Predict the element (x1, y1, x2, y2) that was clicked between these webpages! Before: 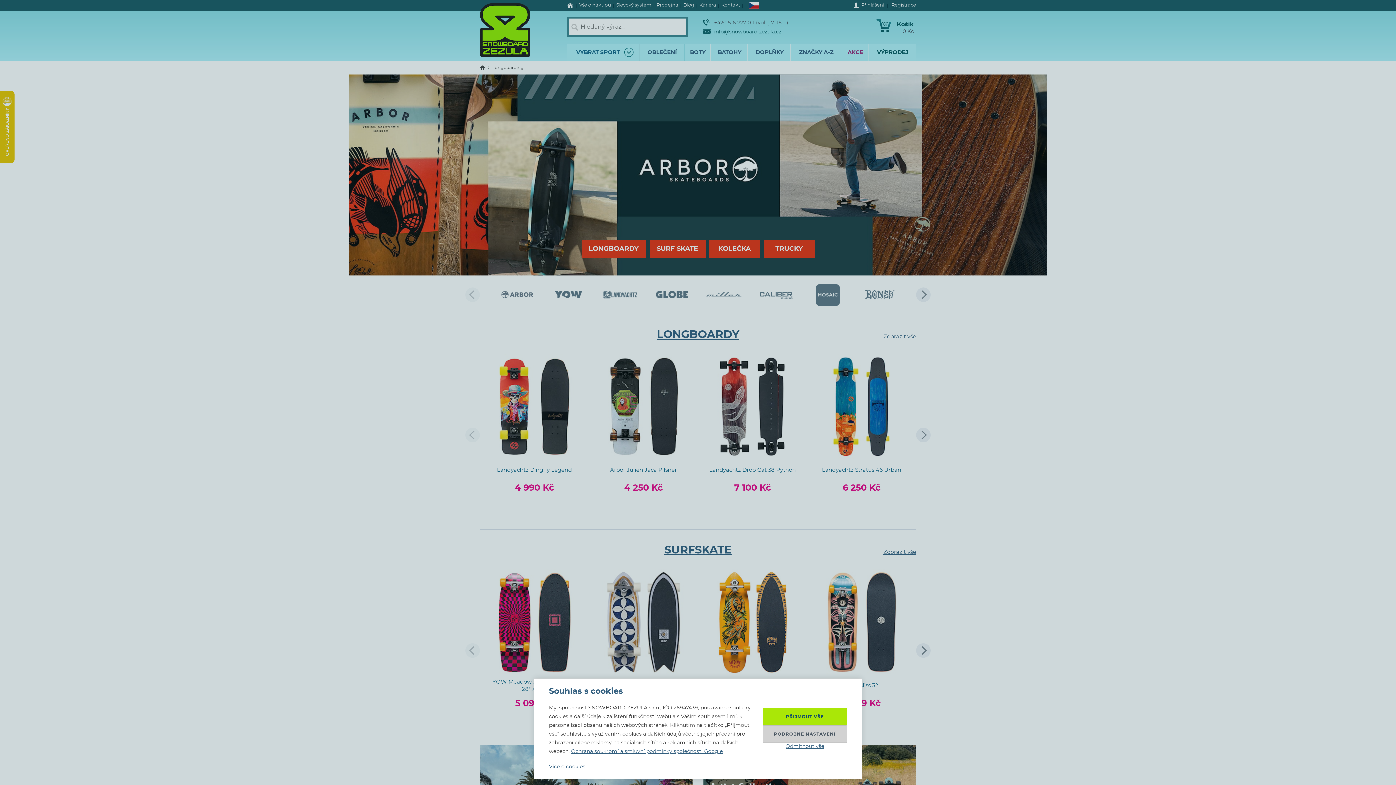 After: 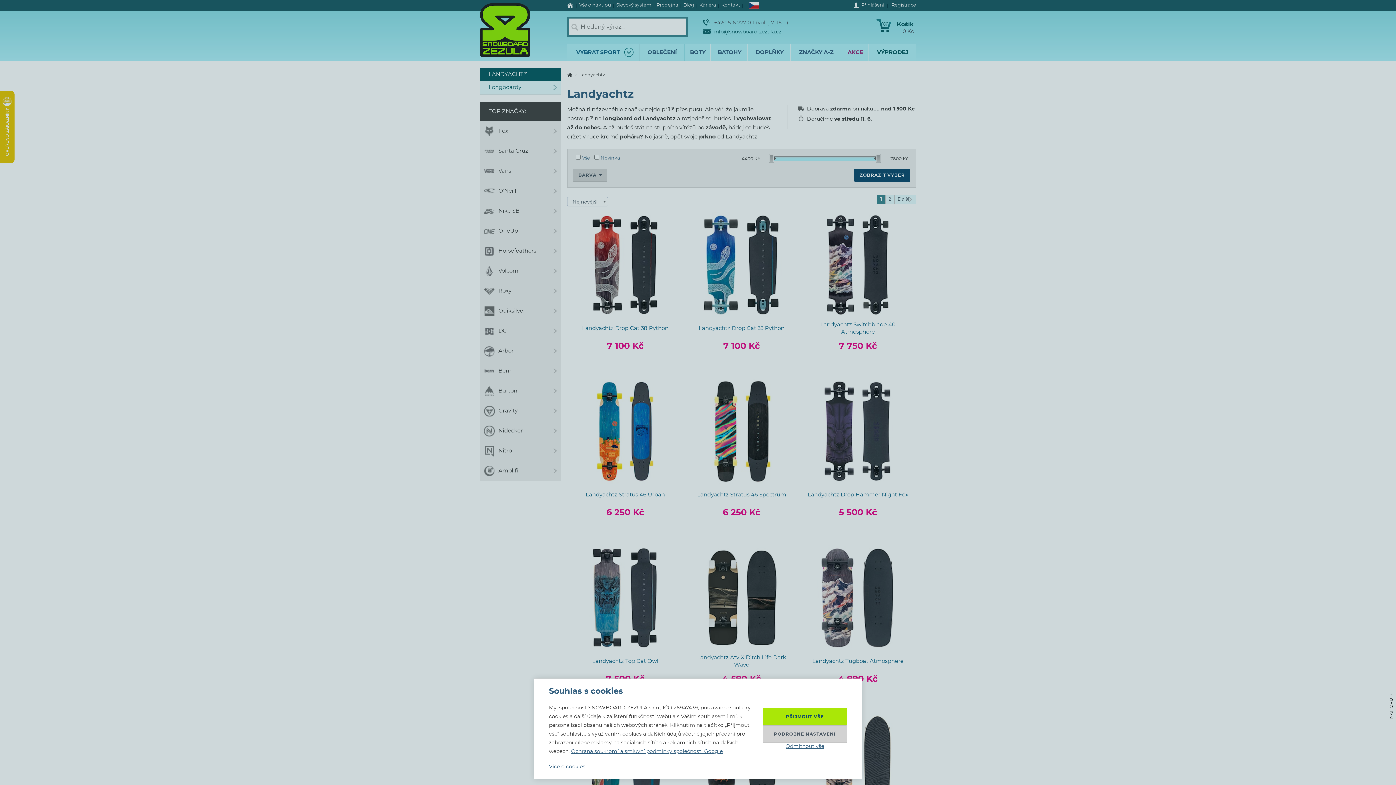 Action: bbox: (594, 282, 646, 306)